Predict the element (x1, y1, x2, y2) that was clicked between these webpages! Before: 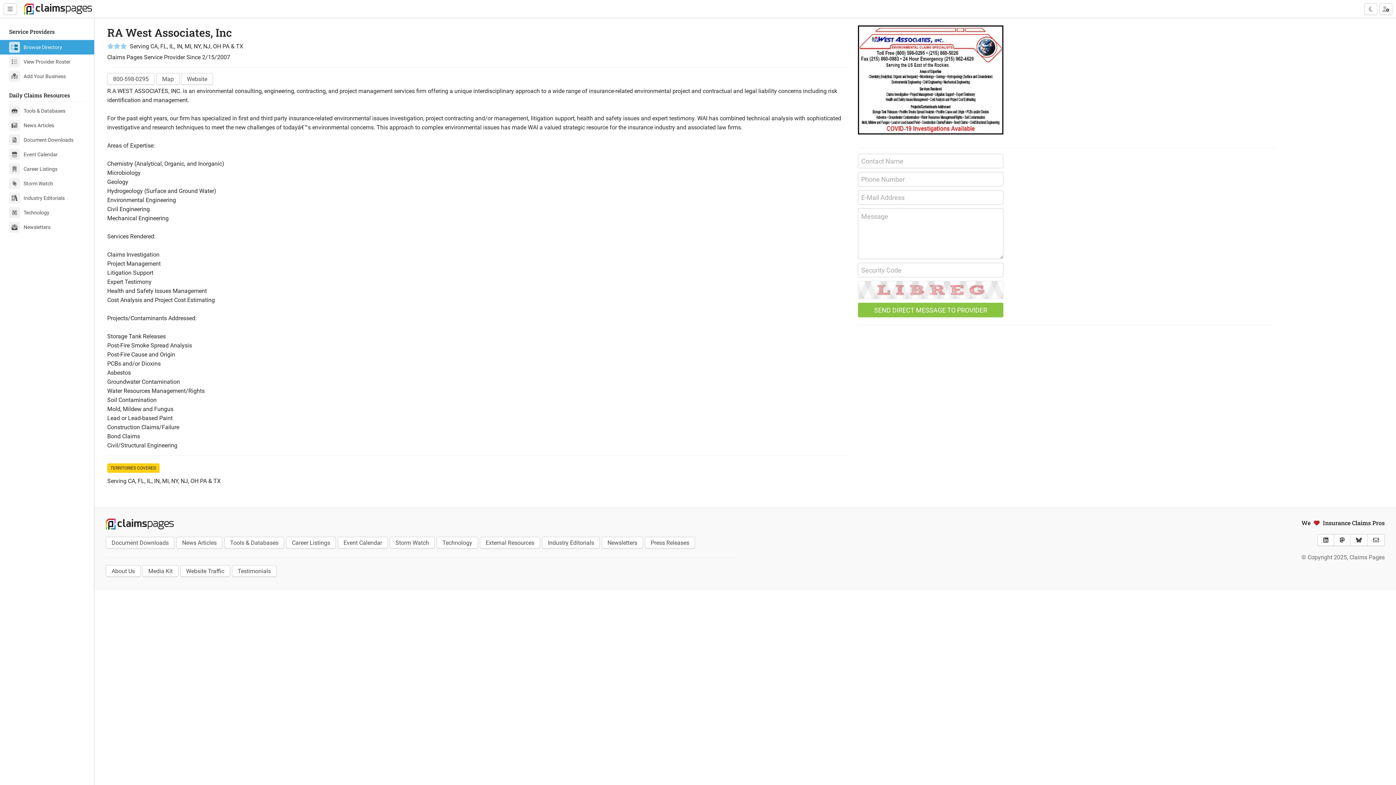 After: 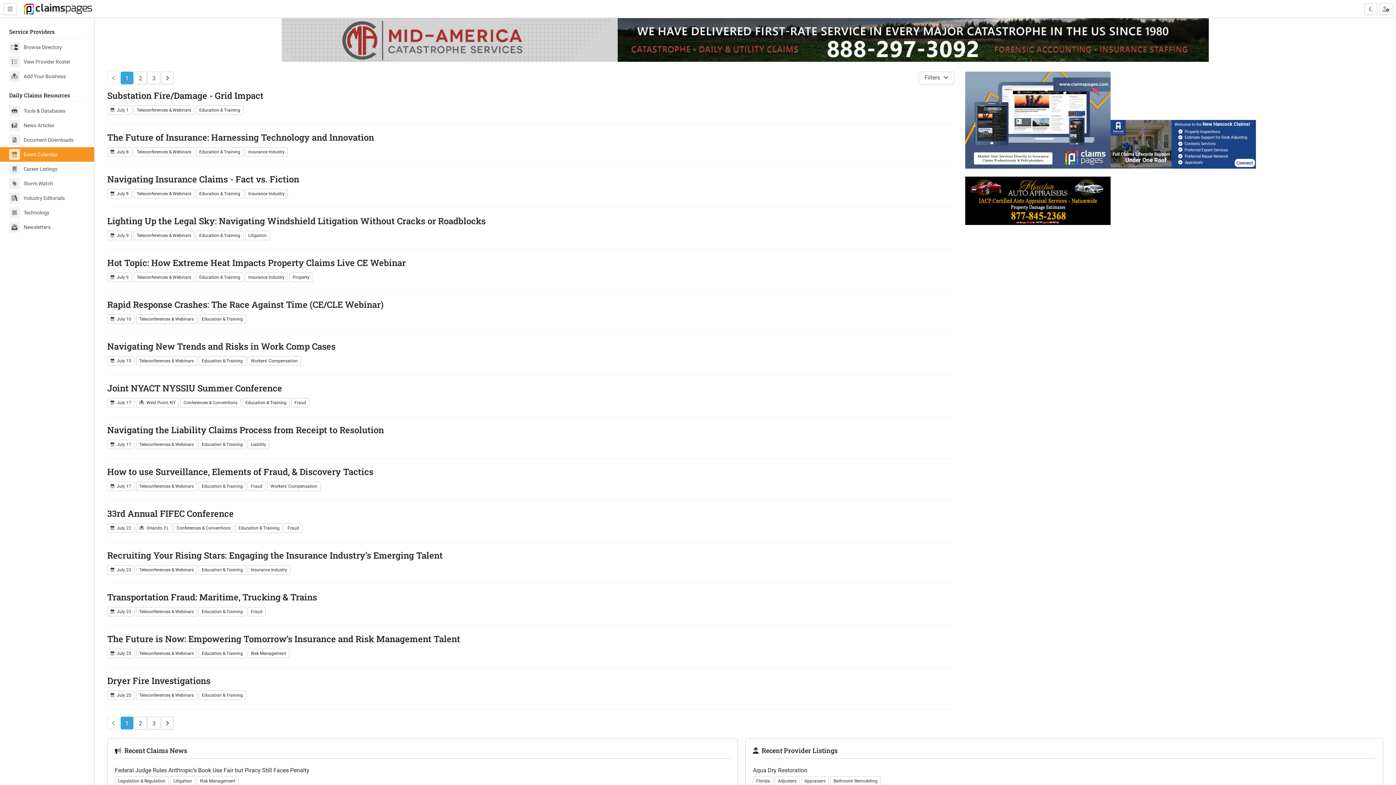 Action: bbox: (337, 537, 388, 548) label: Event Calendar